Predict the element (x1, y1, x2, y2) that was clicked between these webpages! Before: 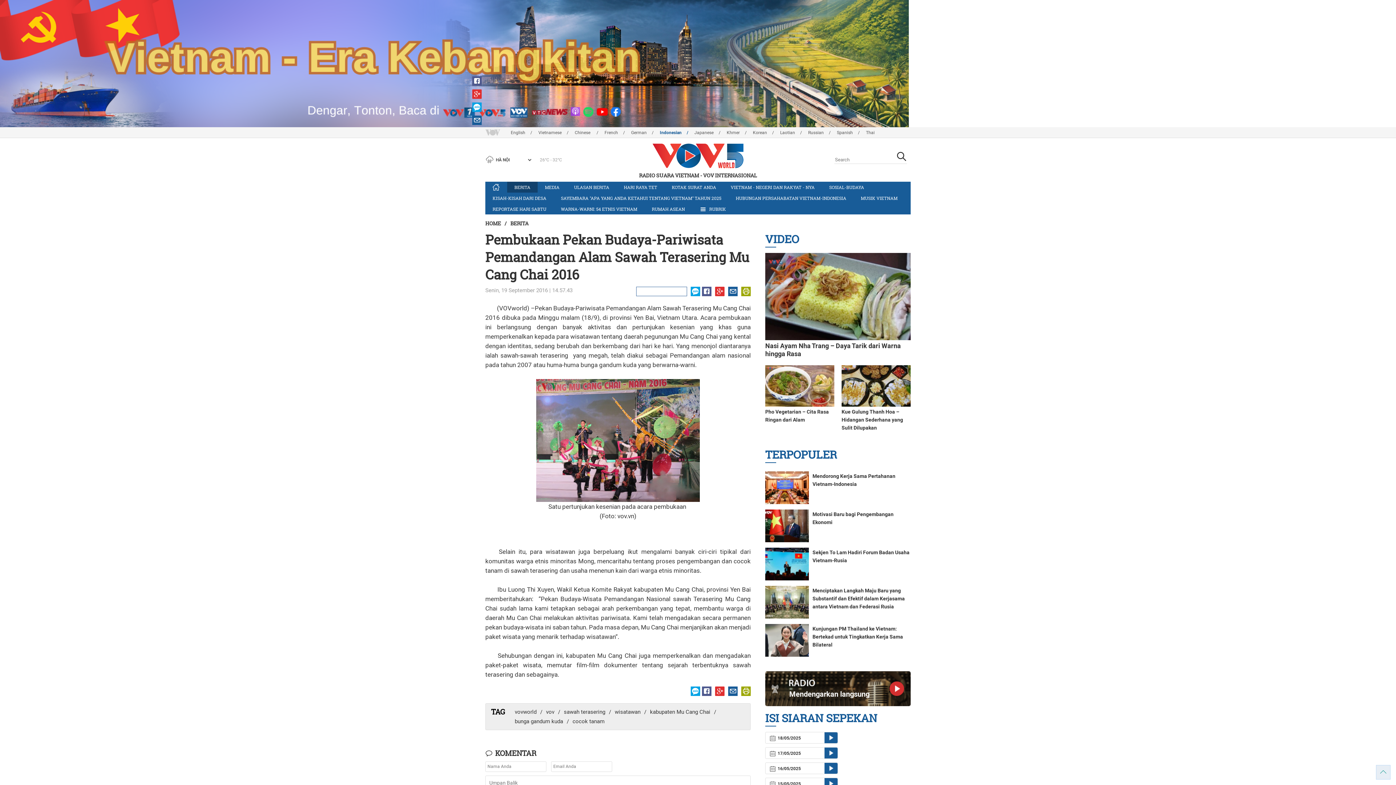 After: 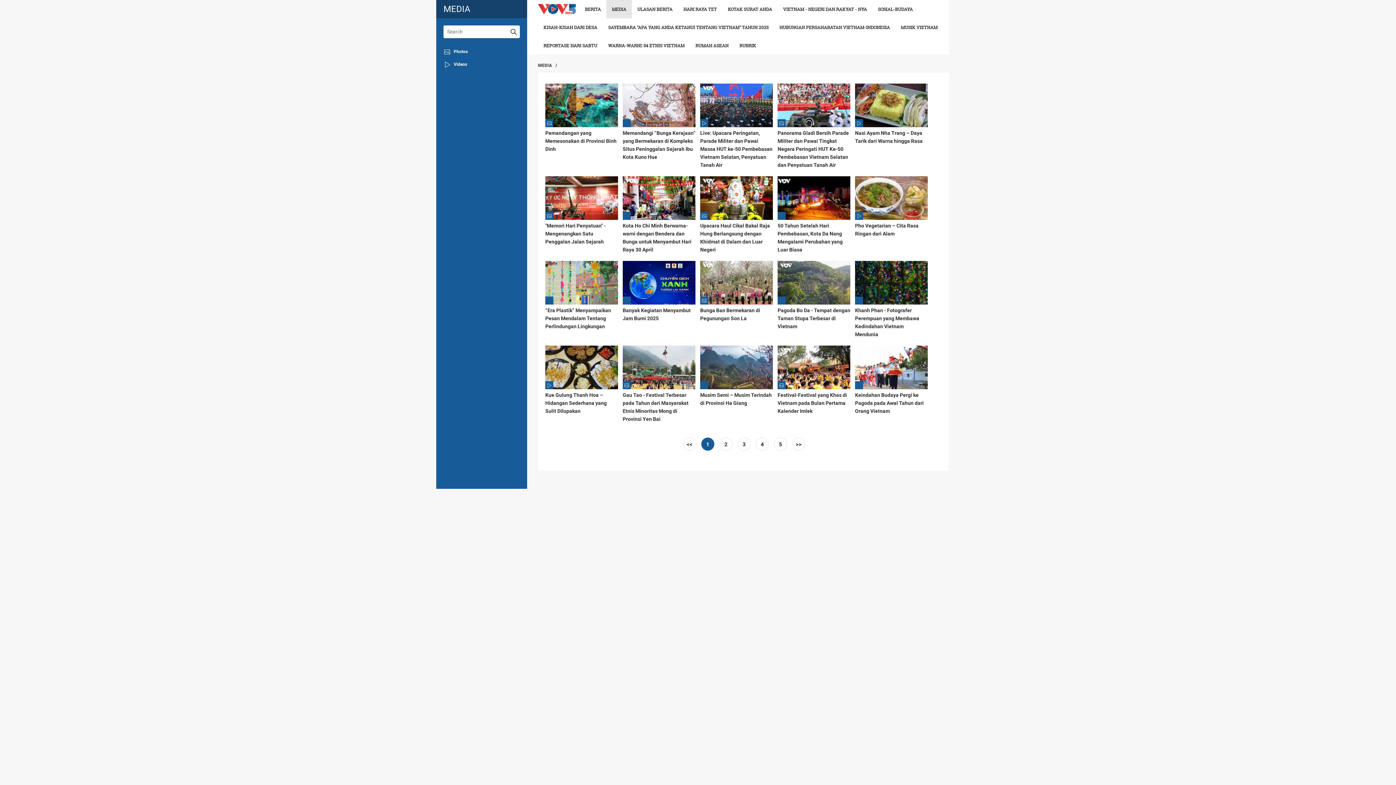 Action: label: MEDIA bbox: (537, 181, 566, 192)